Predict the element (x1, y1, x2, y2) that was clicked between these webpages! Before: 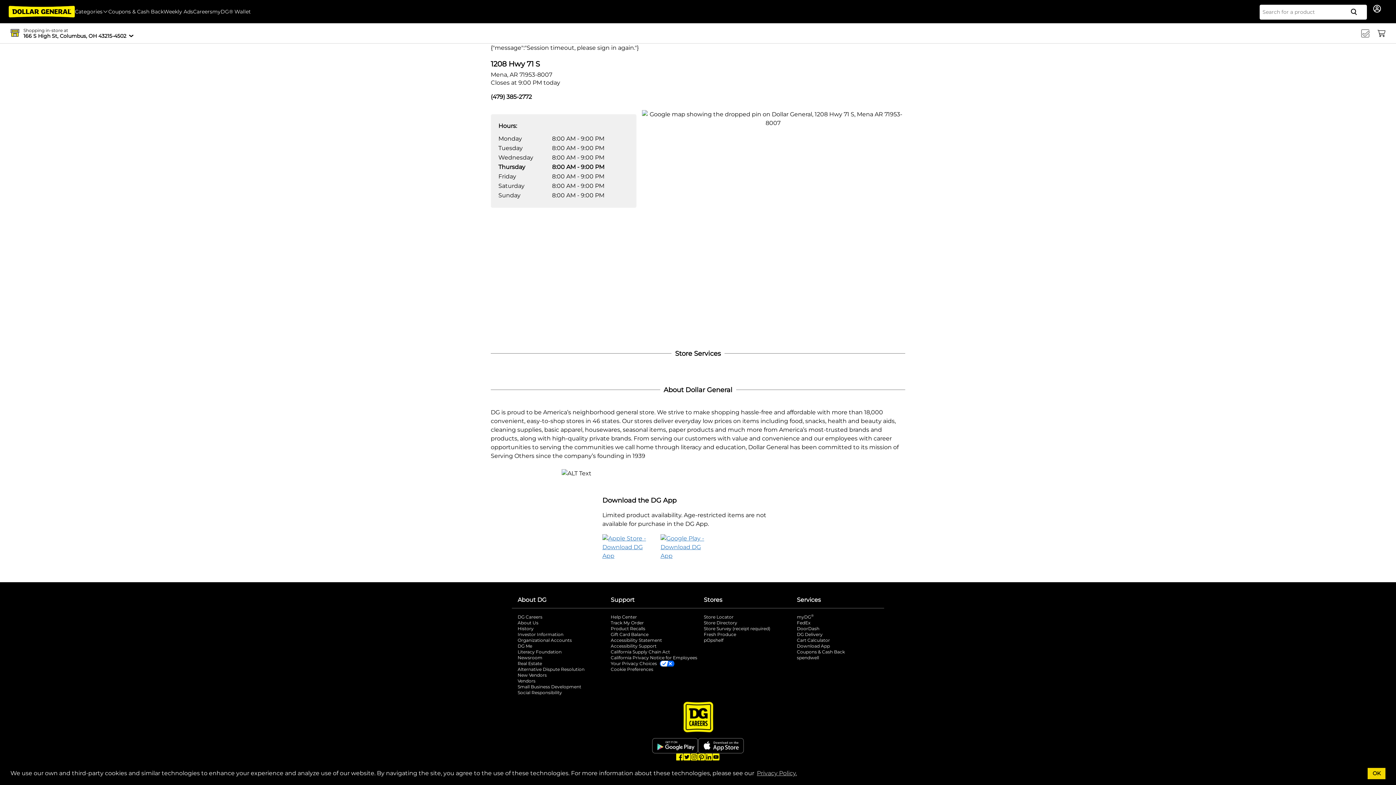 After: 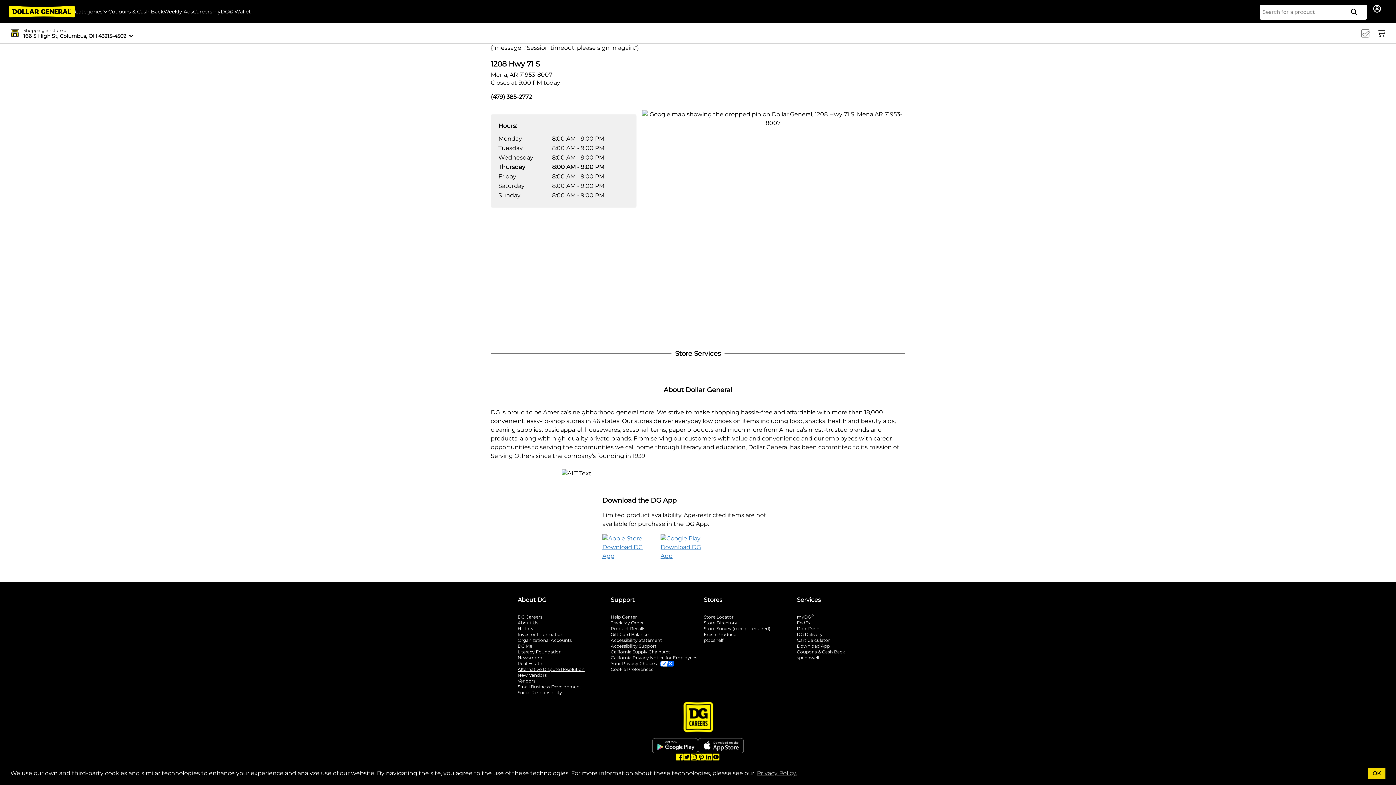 Action: label: Alternative Dispute Resolution
opens in a new tab bbox: (517, 666, 605, 672)